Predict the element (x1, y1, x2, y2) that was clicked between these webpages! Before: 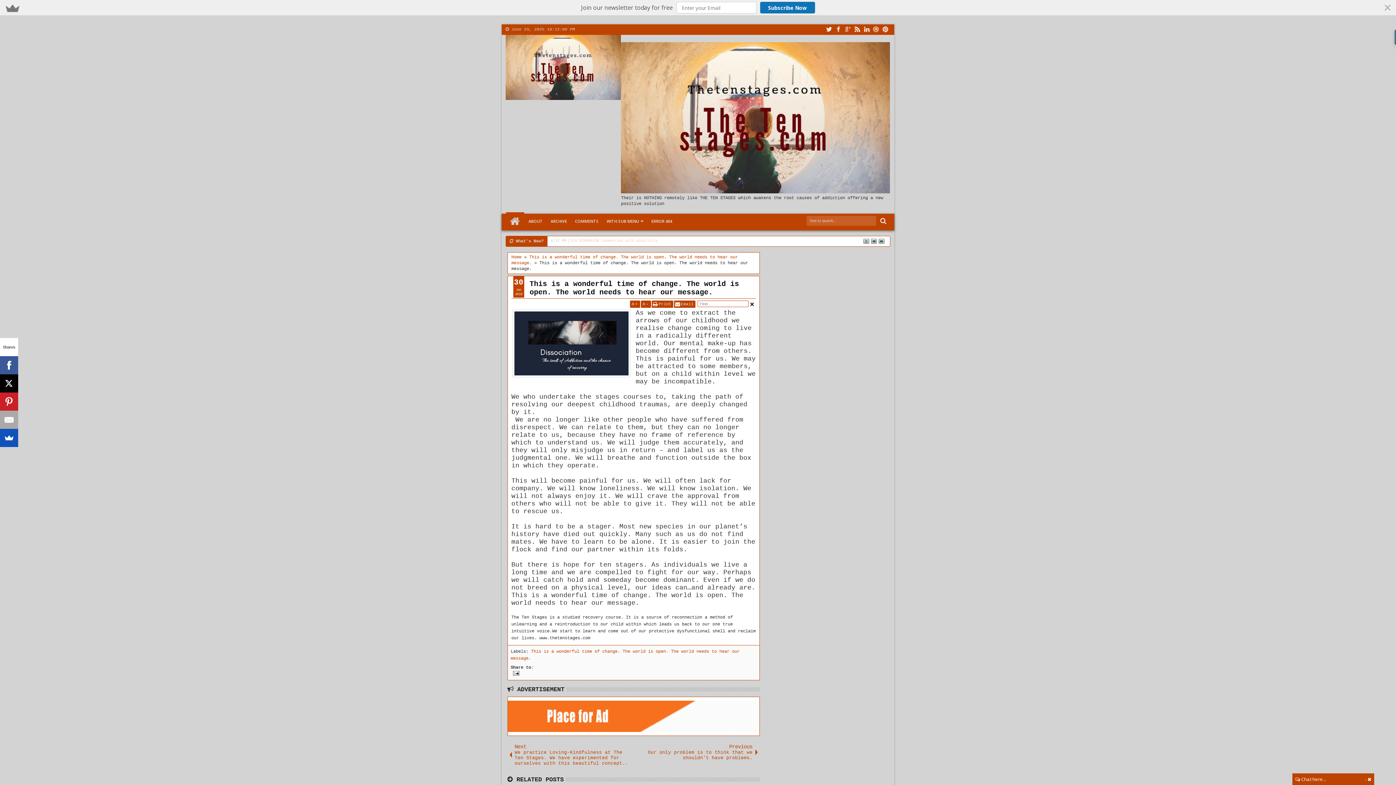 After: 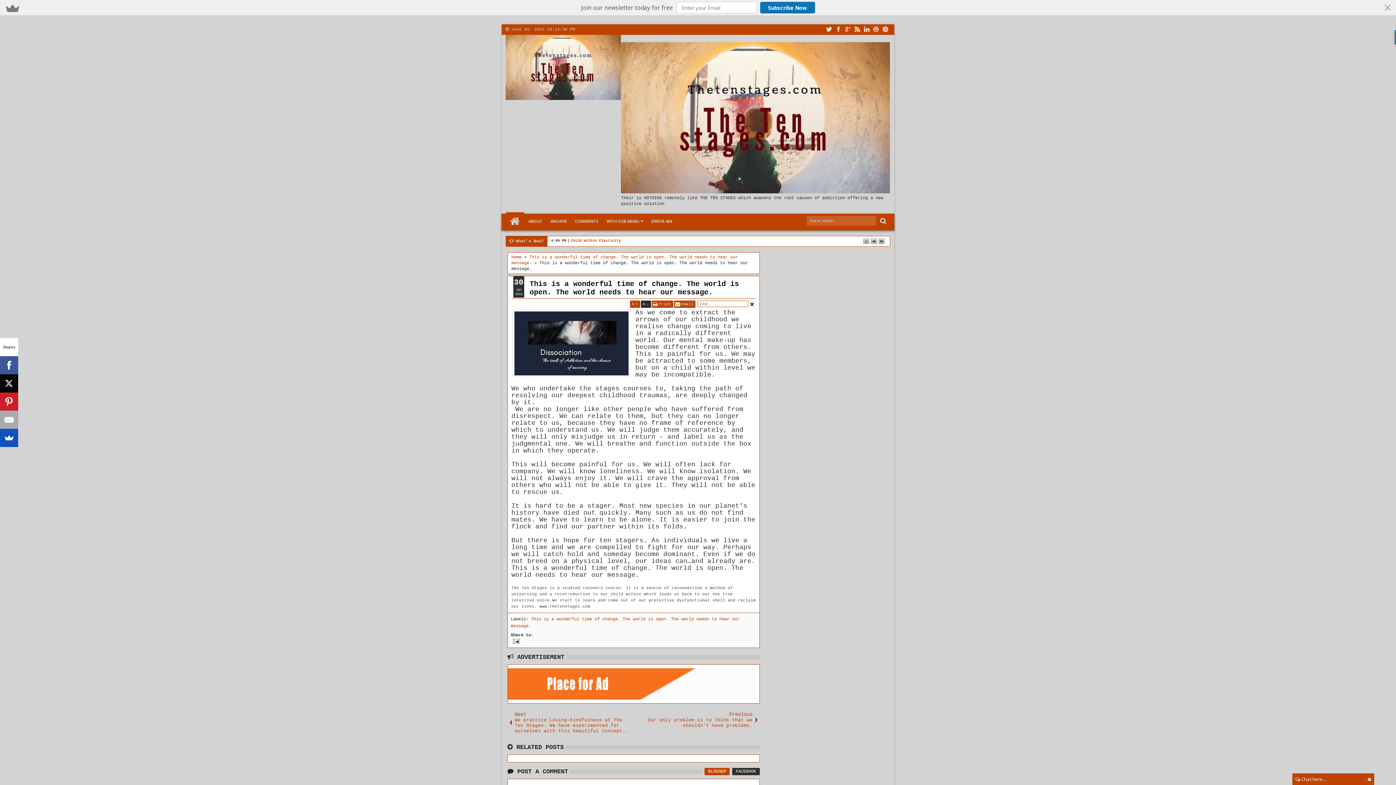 Action: label: A- bbox: (641, 285, 651, 292)